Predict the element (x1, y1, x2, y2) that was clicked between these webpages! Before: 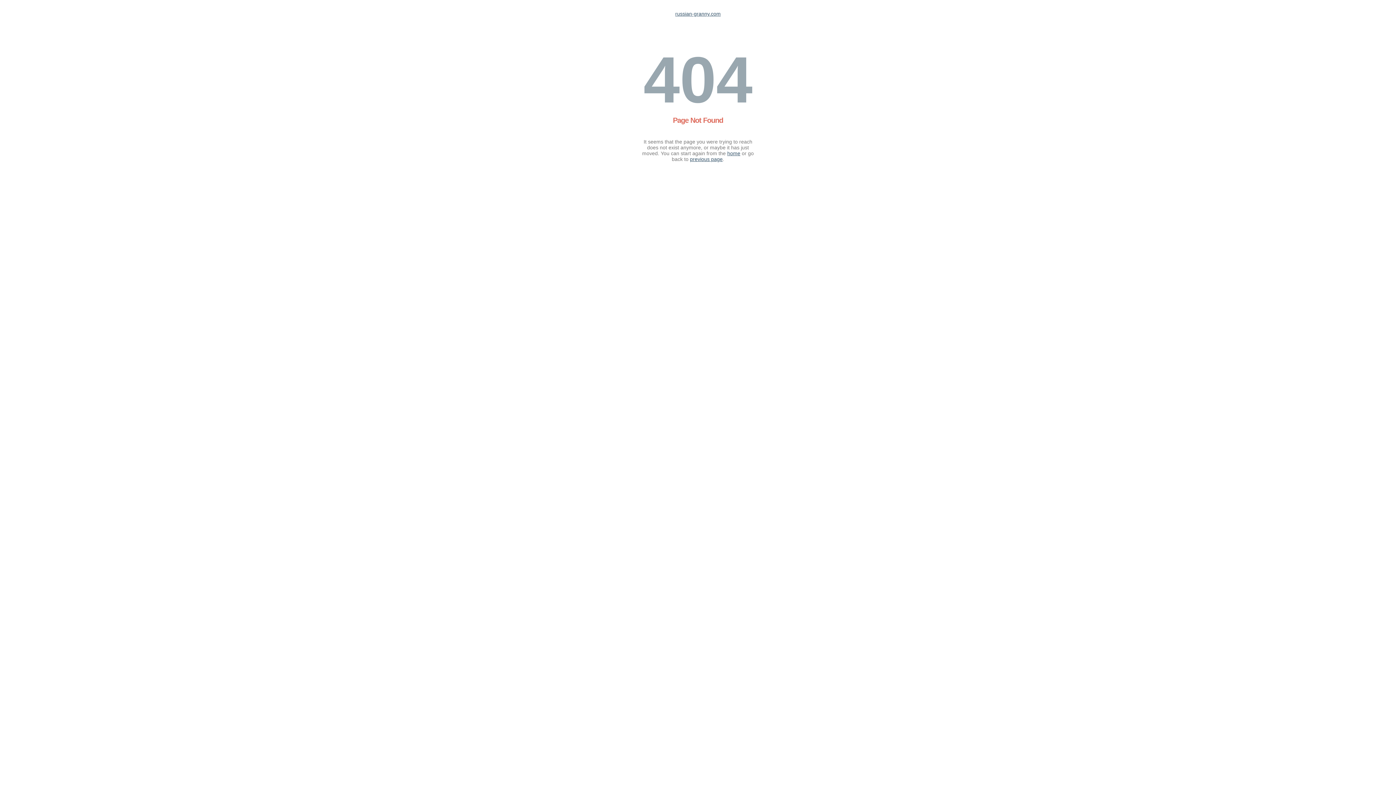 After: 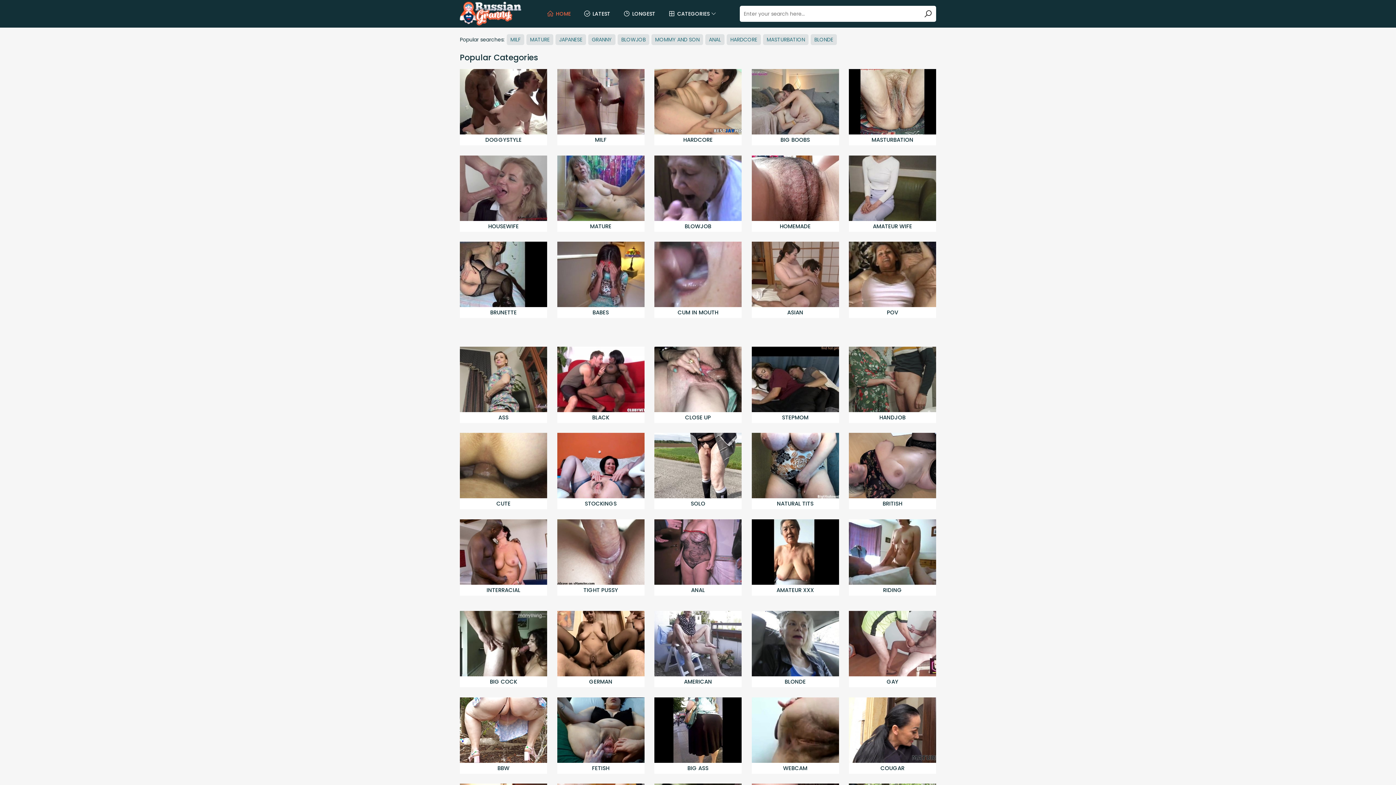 Action: bbox: (727, 150, 740, 156) label: home